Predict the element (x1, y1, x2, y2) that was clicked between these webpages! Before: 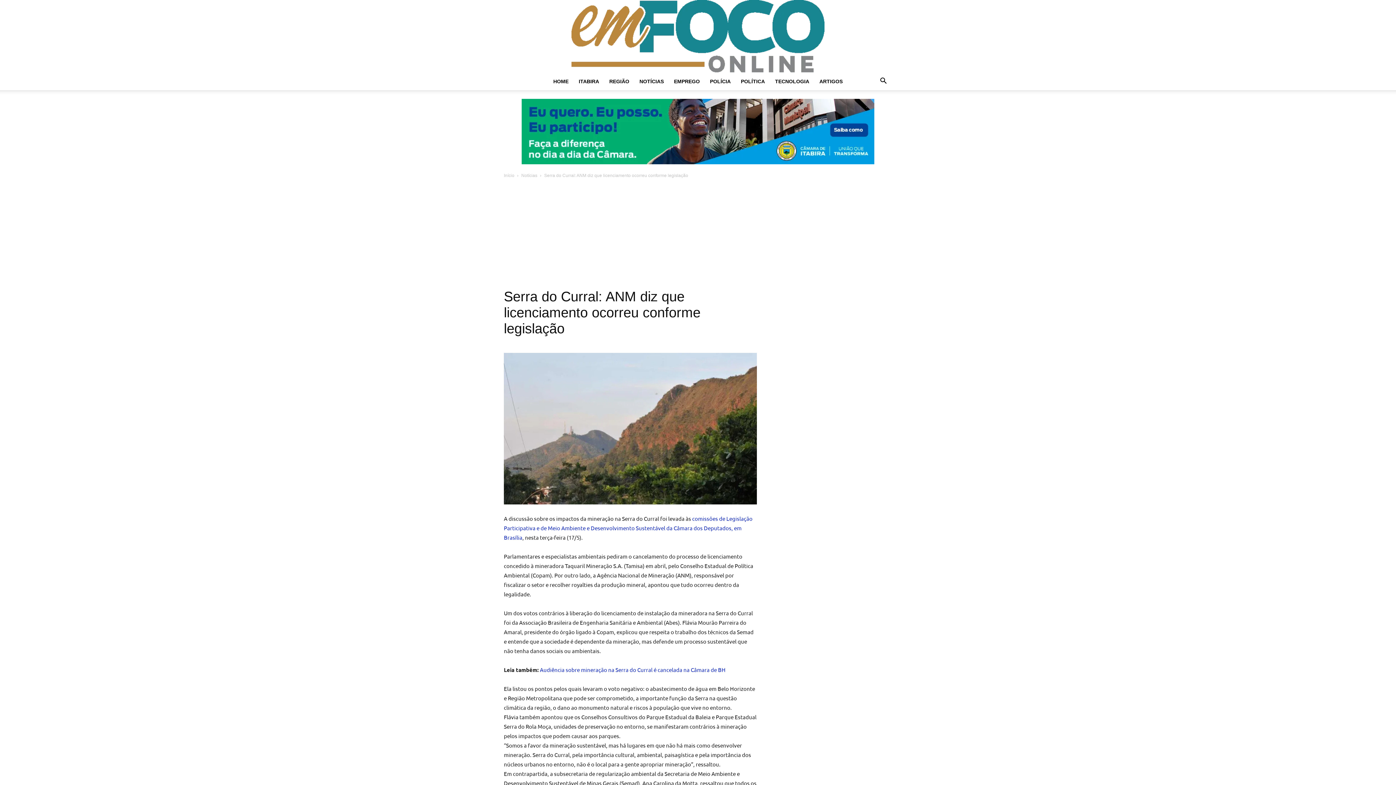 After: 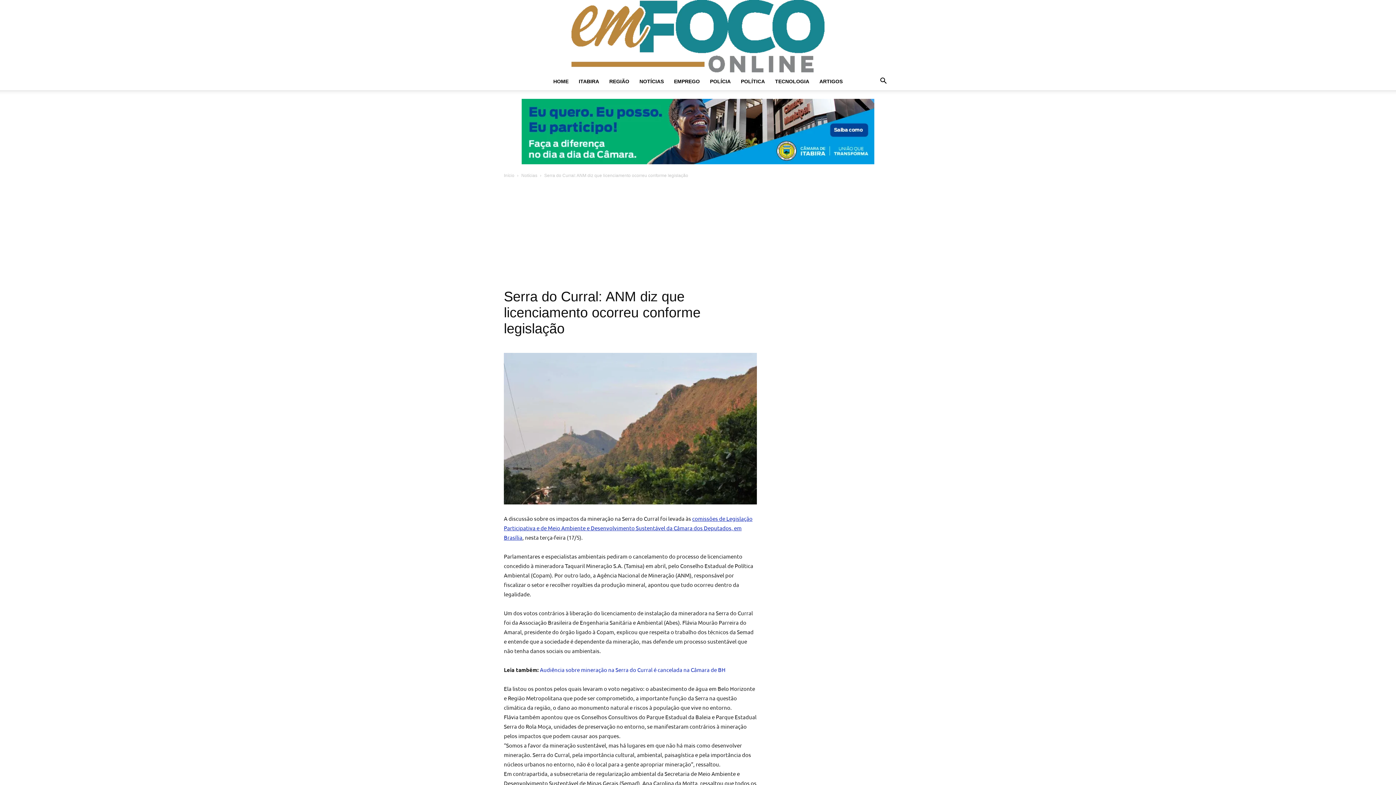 Action: label: comissões de Legislação Participativa e de Meio Ambiente e Desenvolvimento Sustentável da Câmara dos Deputados, em Brasília bbox: (504, 515, 752, 541)